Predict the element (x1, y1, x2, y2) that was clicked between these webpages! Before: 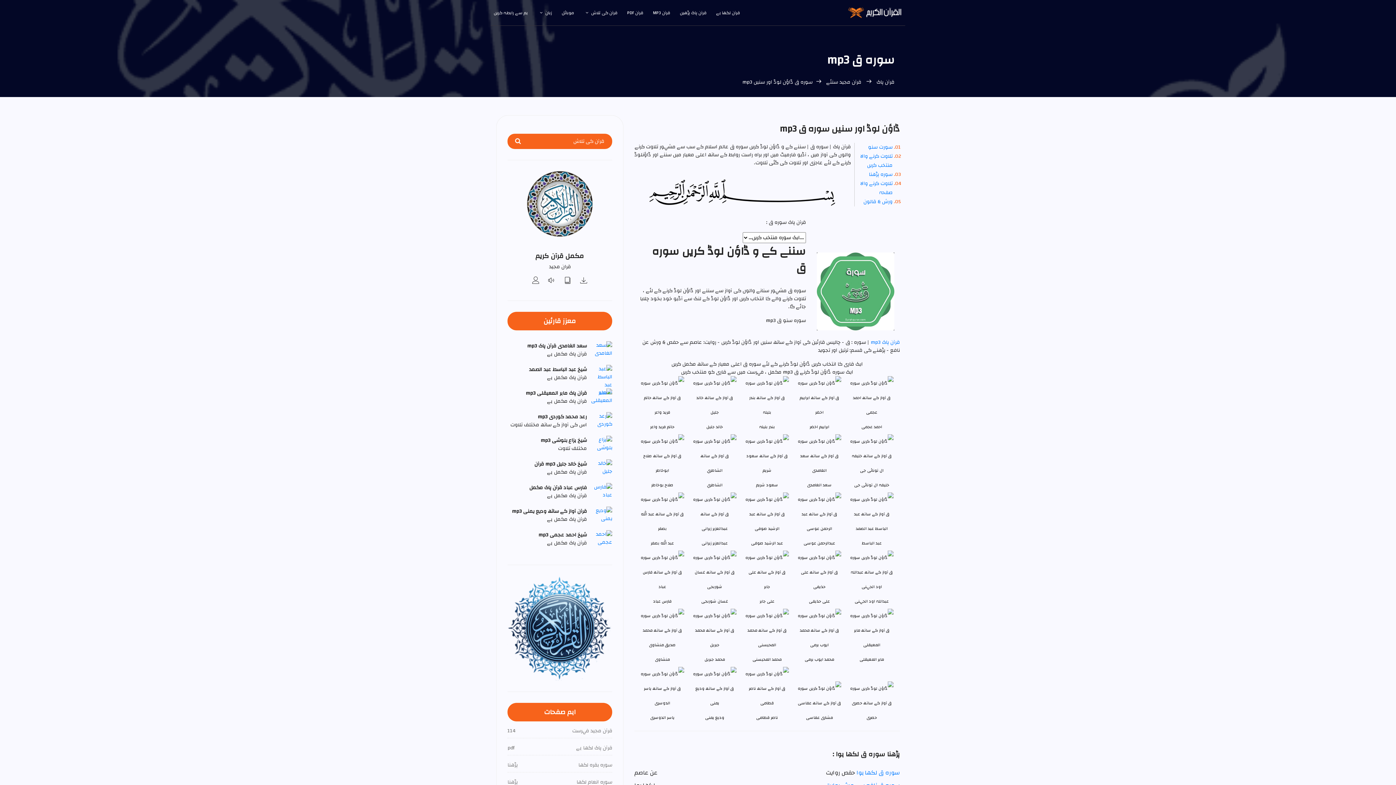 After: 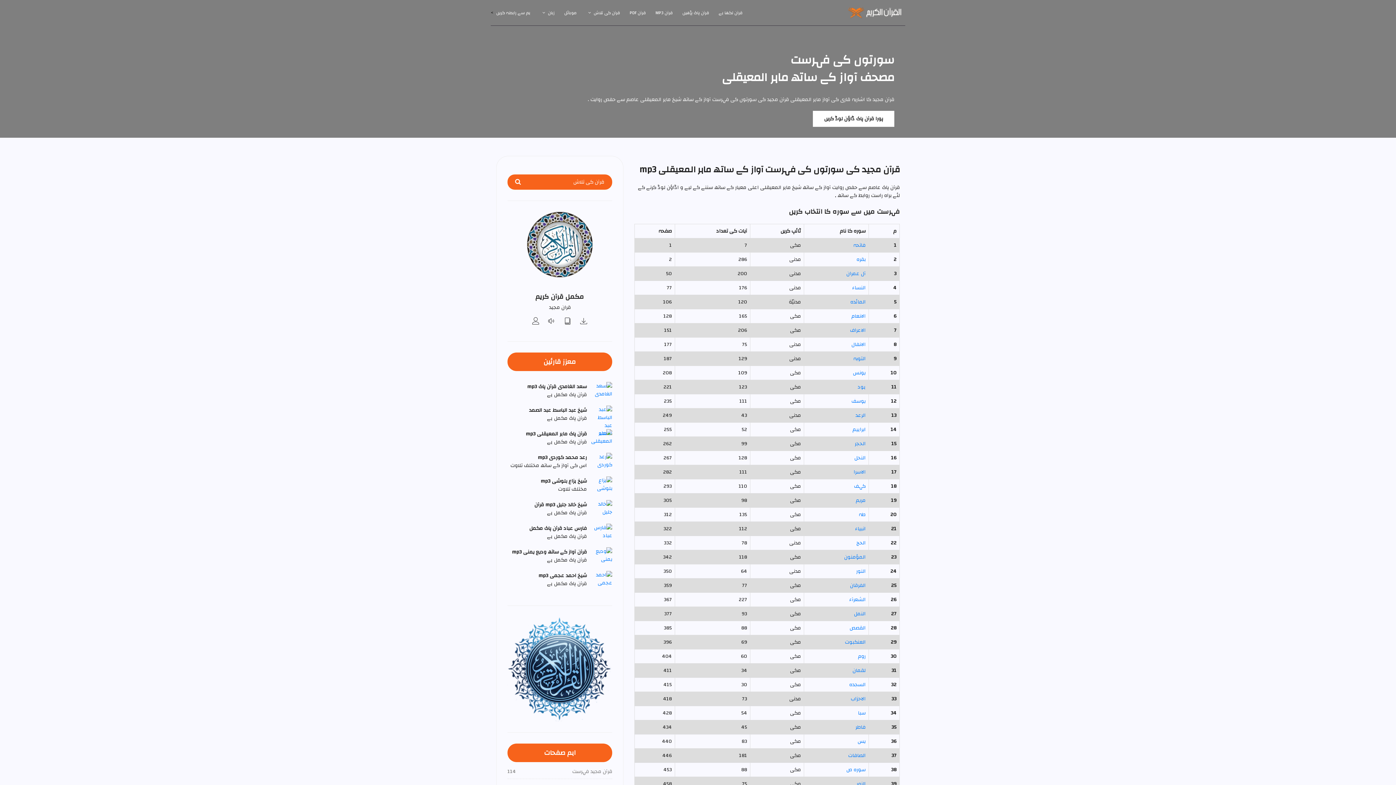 Action: label: قرآن پاک ماہر المعیقلی mp3 bbox: (525, 389, 586, 397)